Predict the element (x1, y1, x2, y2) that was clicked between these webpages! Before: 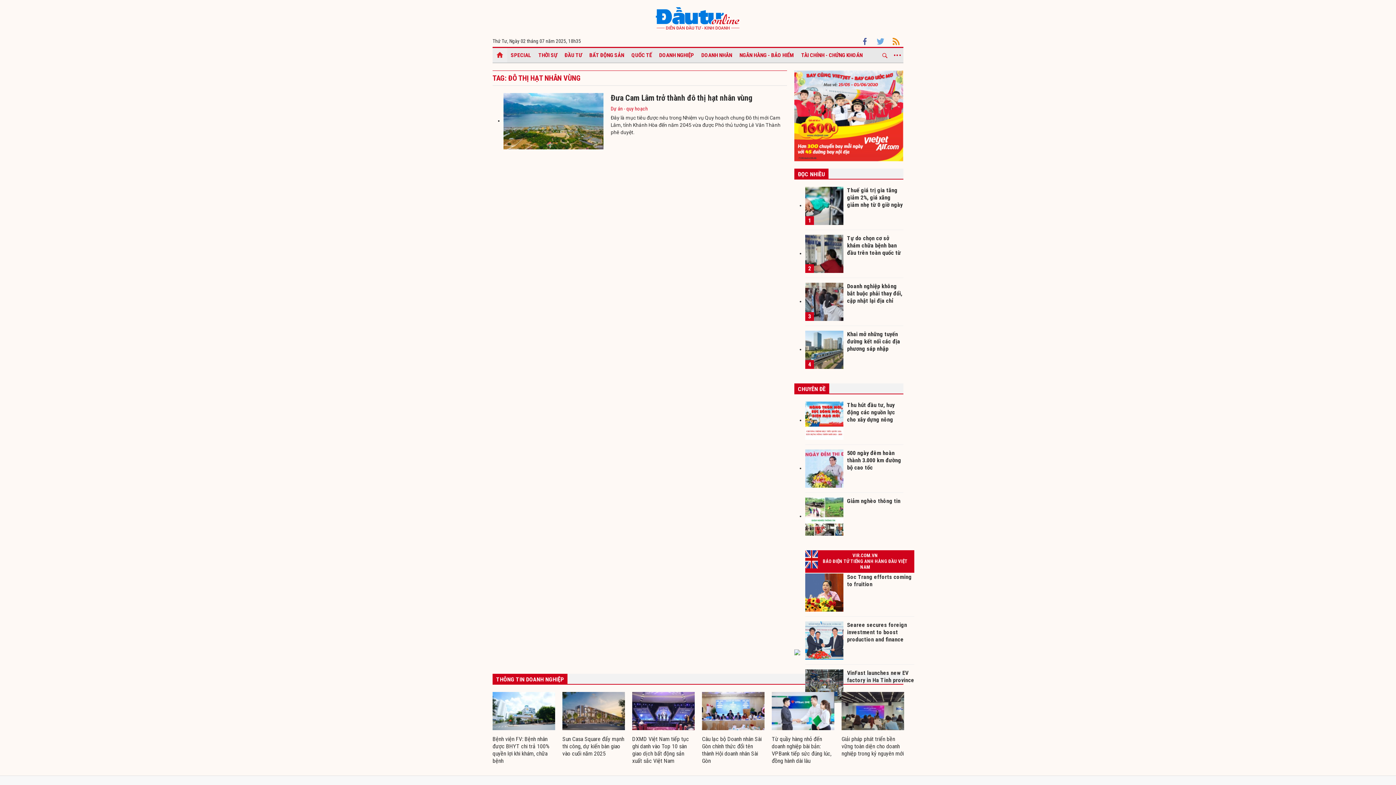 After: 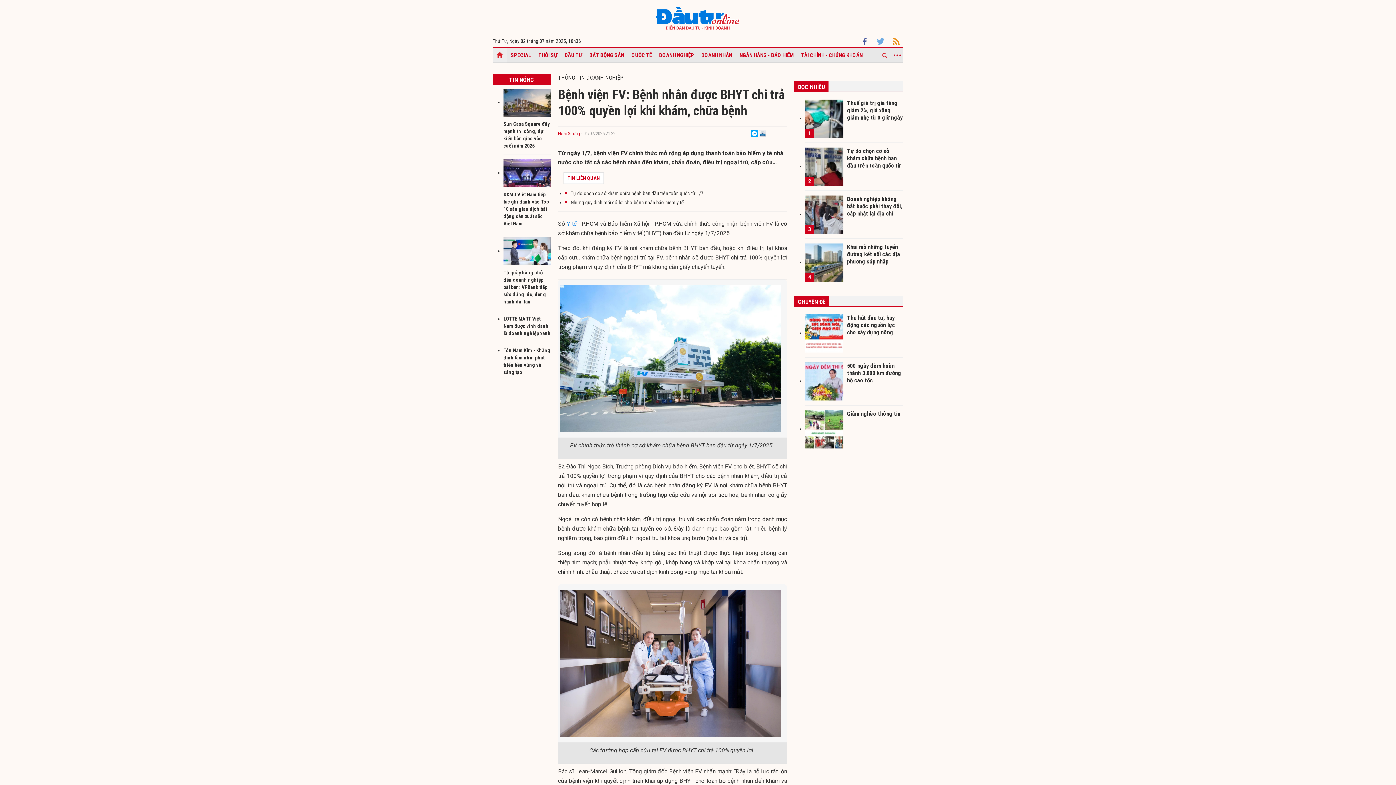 Action: bbox: (492, 736, 549, 764) label: Bệnh viện FV: Bệnh nhân được BHYT chi trả 100% quyền lợi khi khám, chữa bệnh